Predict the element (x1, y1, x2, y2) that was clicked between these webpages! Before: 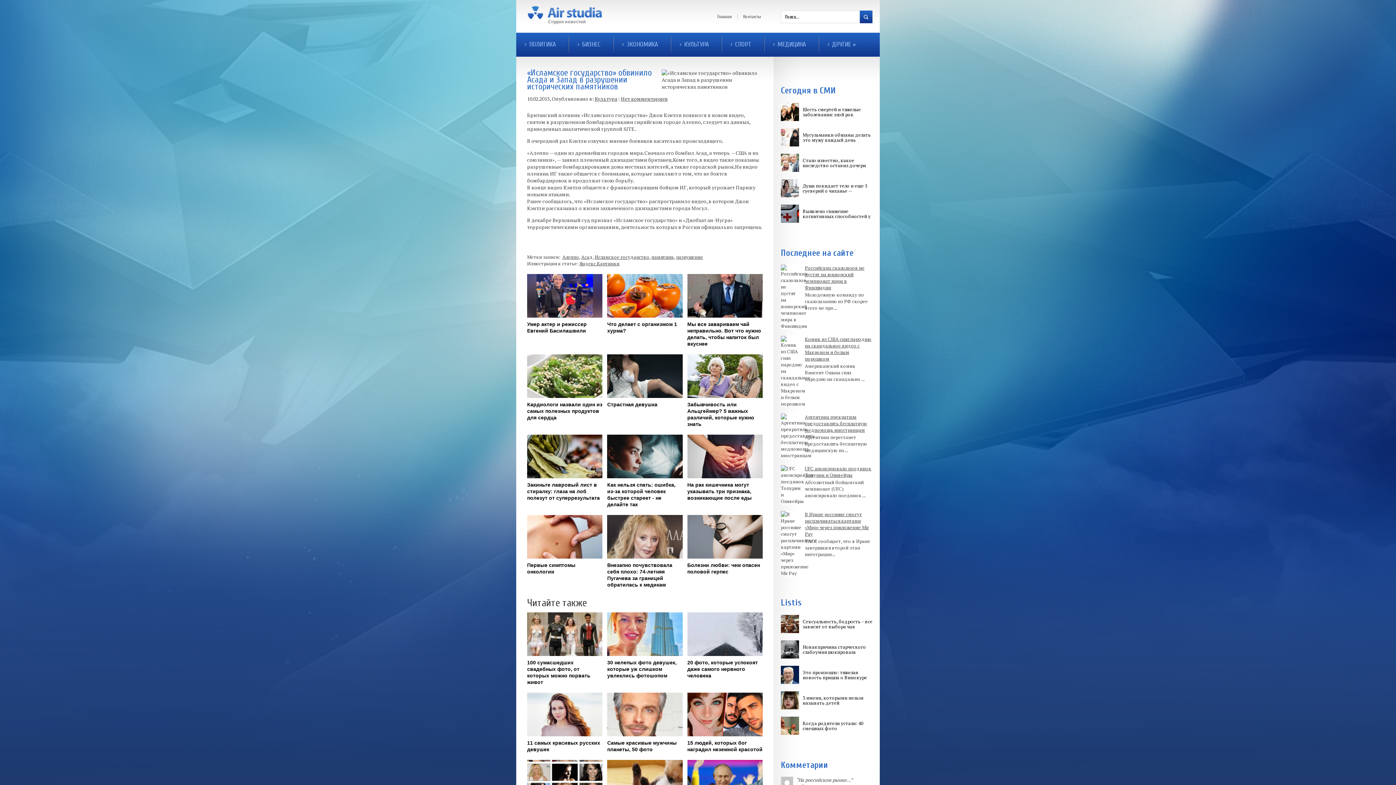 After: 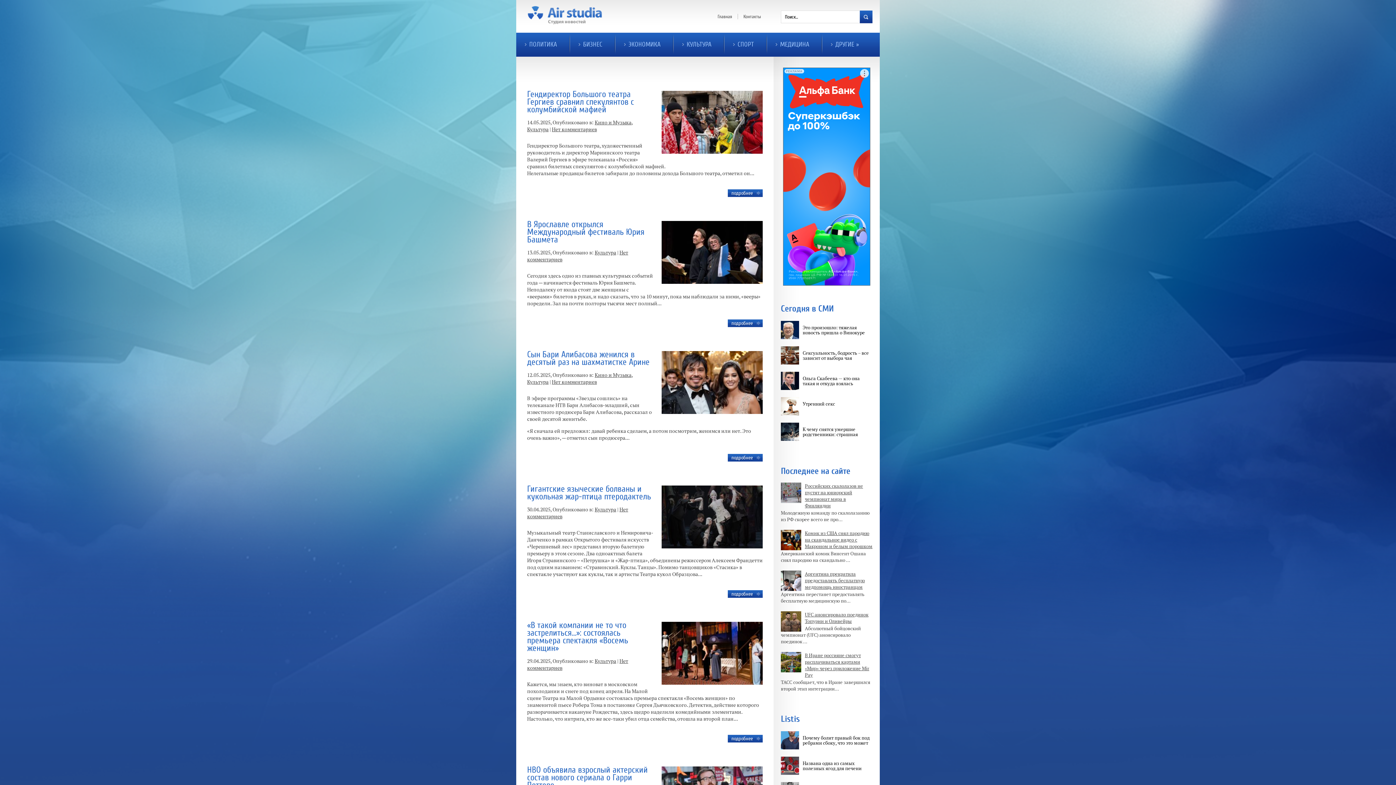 Action: bbox: (671, 32, 722, 56) label: КУЛЬТУРА